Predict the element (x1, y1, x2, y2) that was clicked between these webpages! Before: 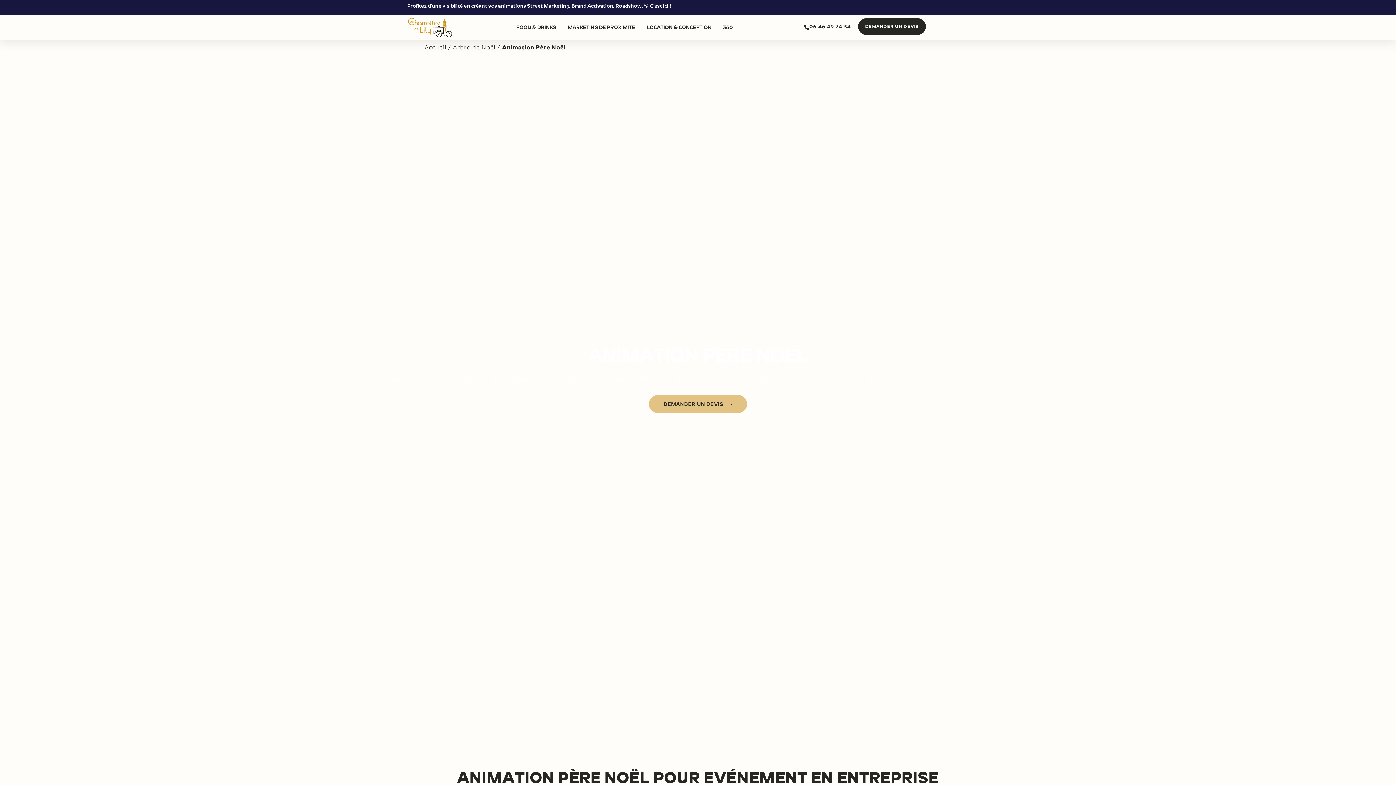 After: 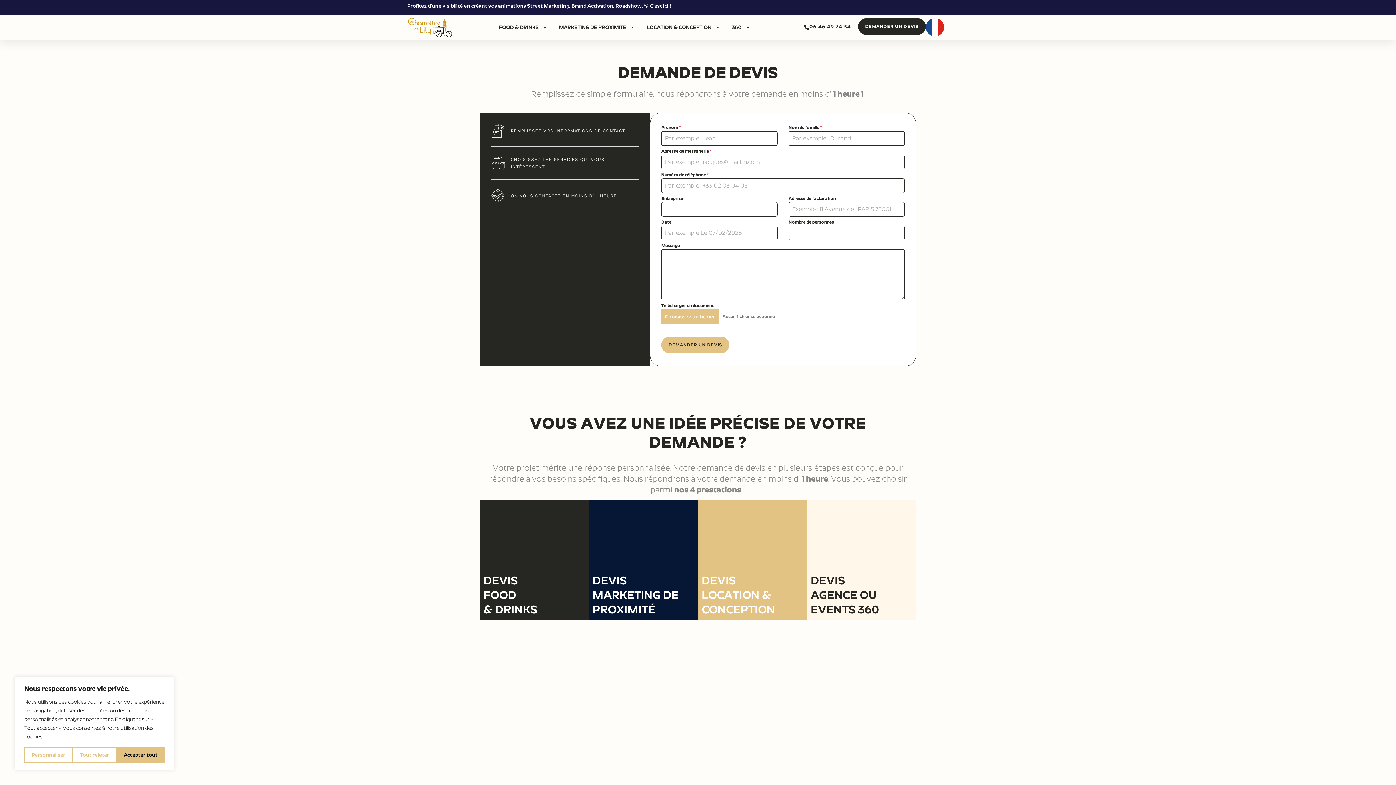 Action: bbox: (649, 395, 747, 413) label: DEMANDER UN DEVIS ⟶